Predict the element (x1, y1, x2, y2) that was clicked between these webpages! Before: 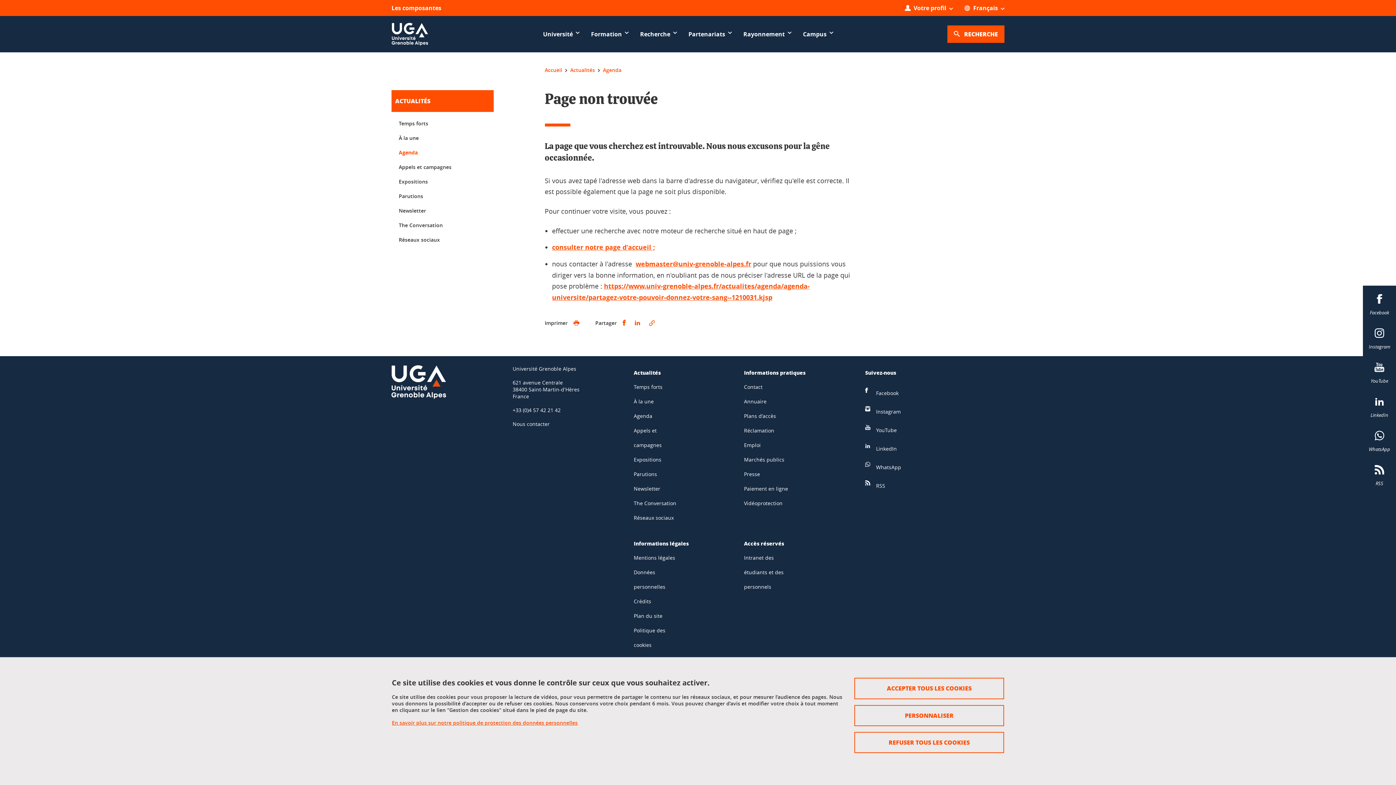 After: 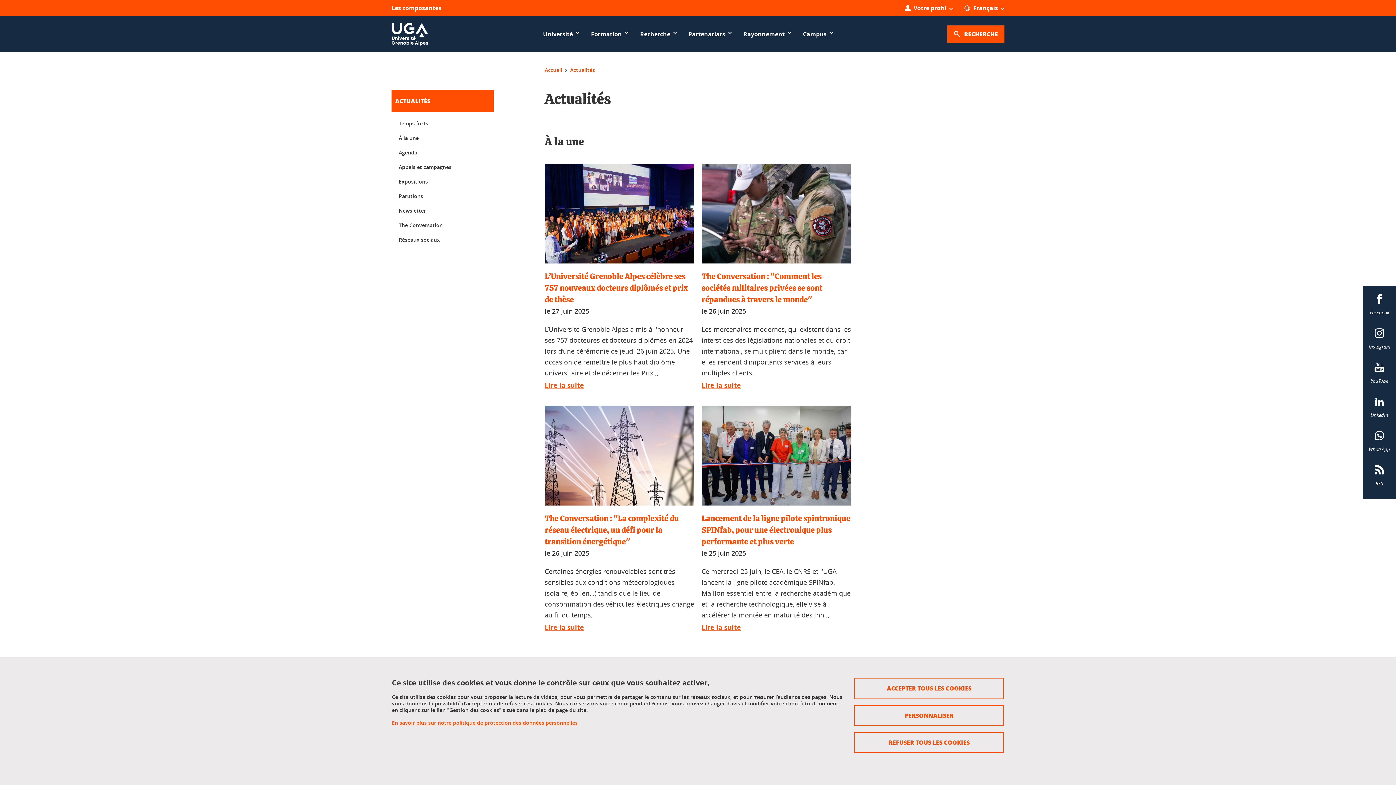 Action: bbox: (570, 66, 595, 73) label: Actualités